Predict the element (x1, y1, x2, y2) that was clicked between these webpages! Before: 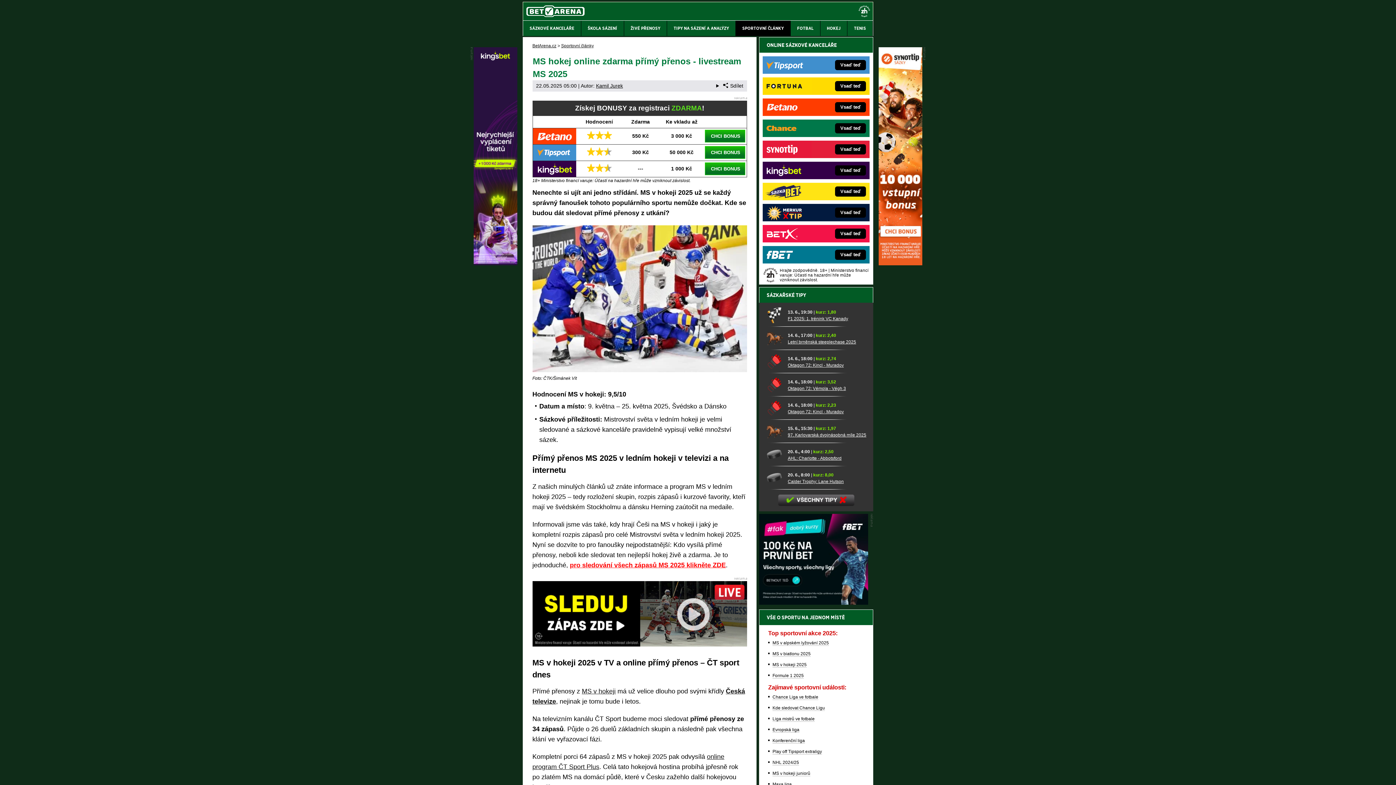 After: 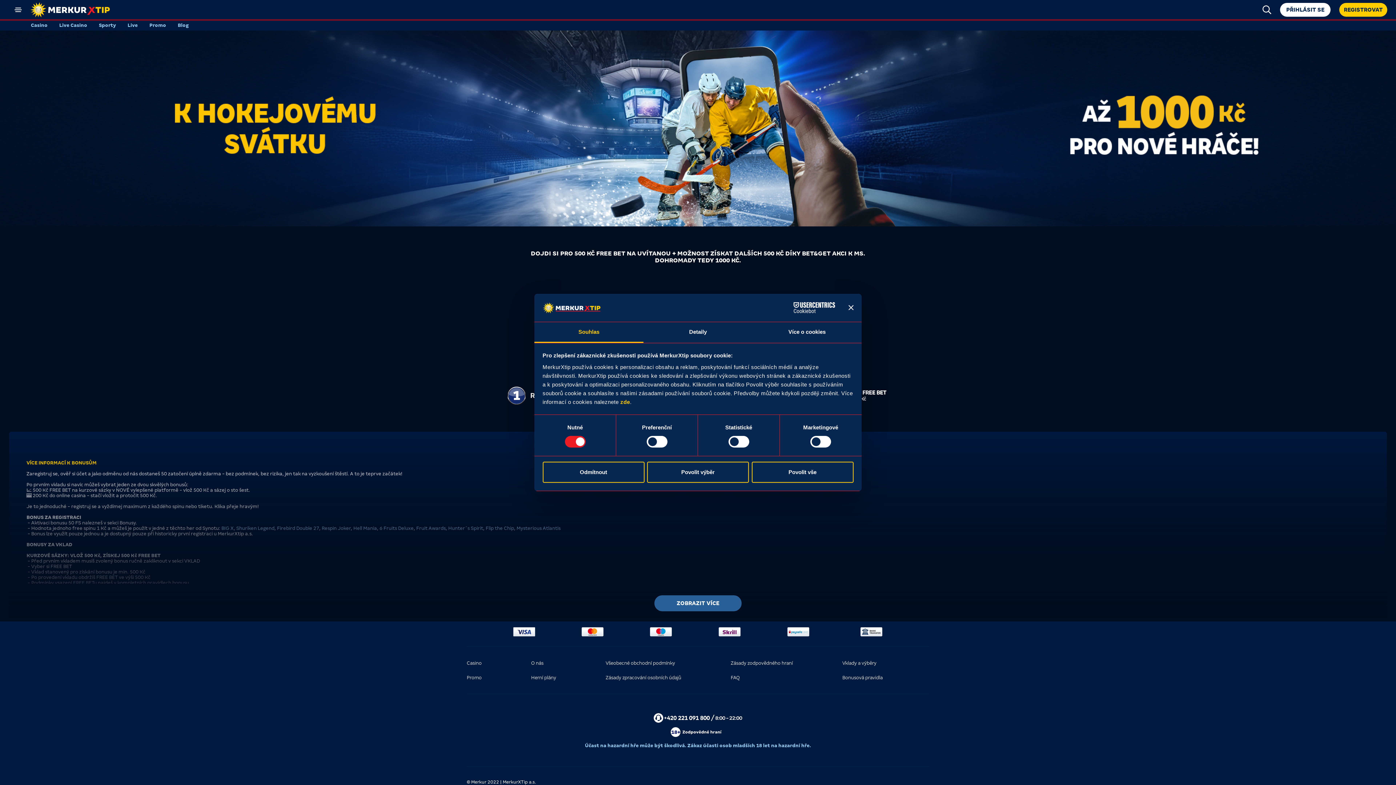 Action: bbox: (762, 204, 812, 221)